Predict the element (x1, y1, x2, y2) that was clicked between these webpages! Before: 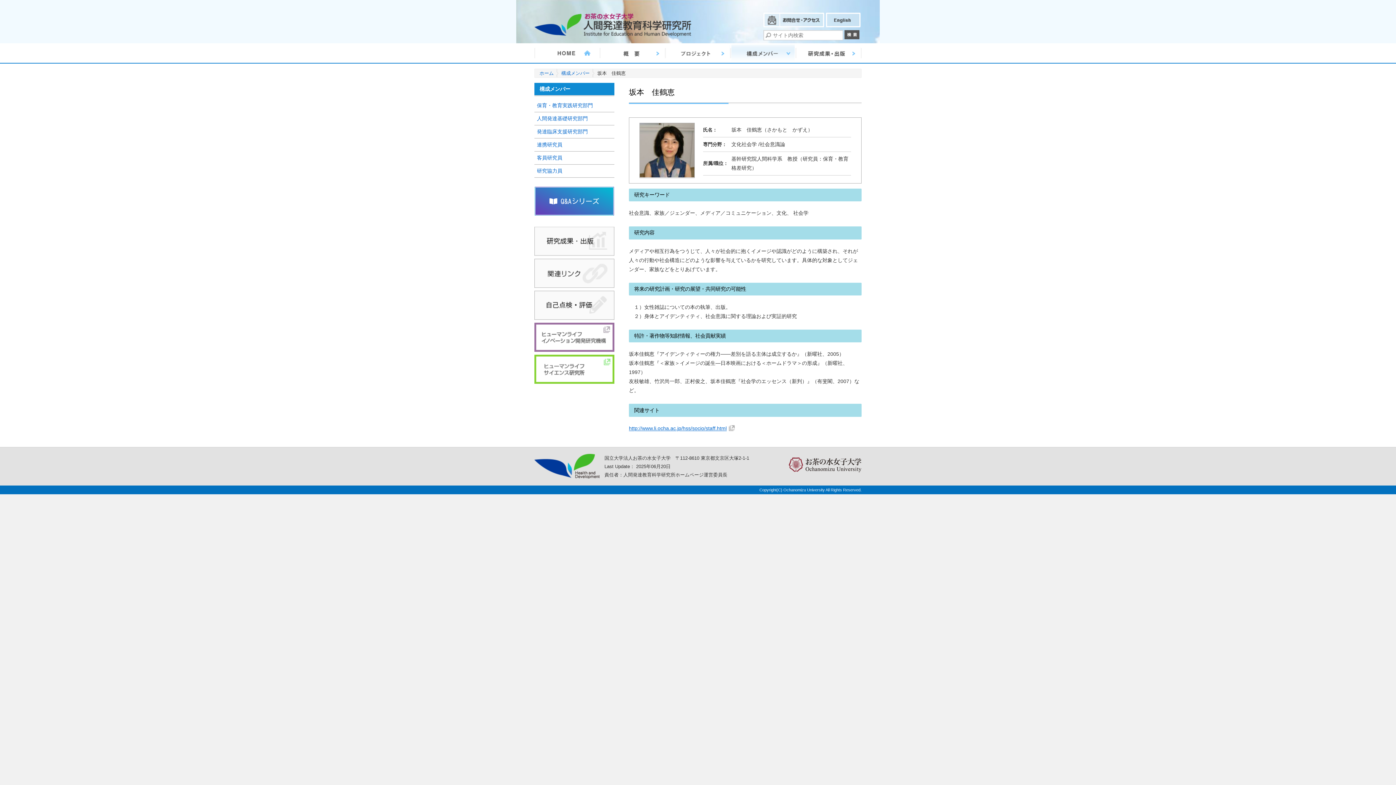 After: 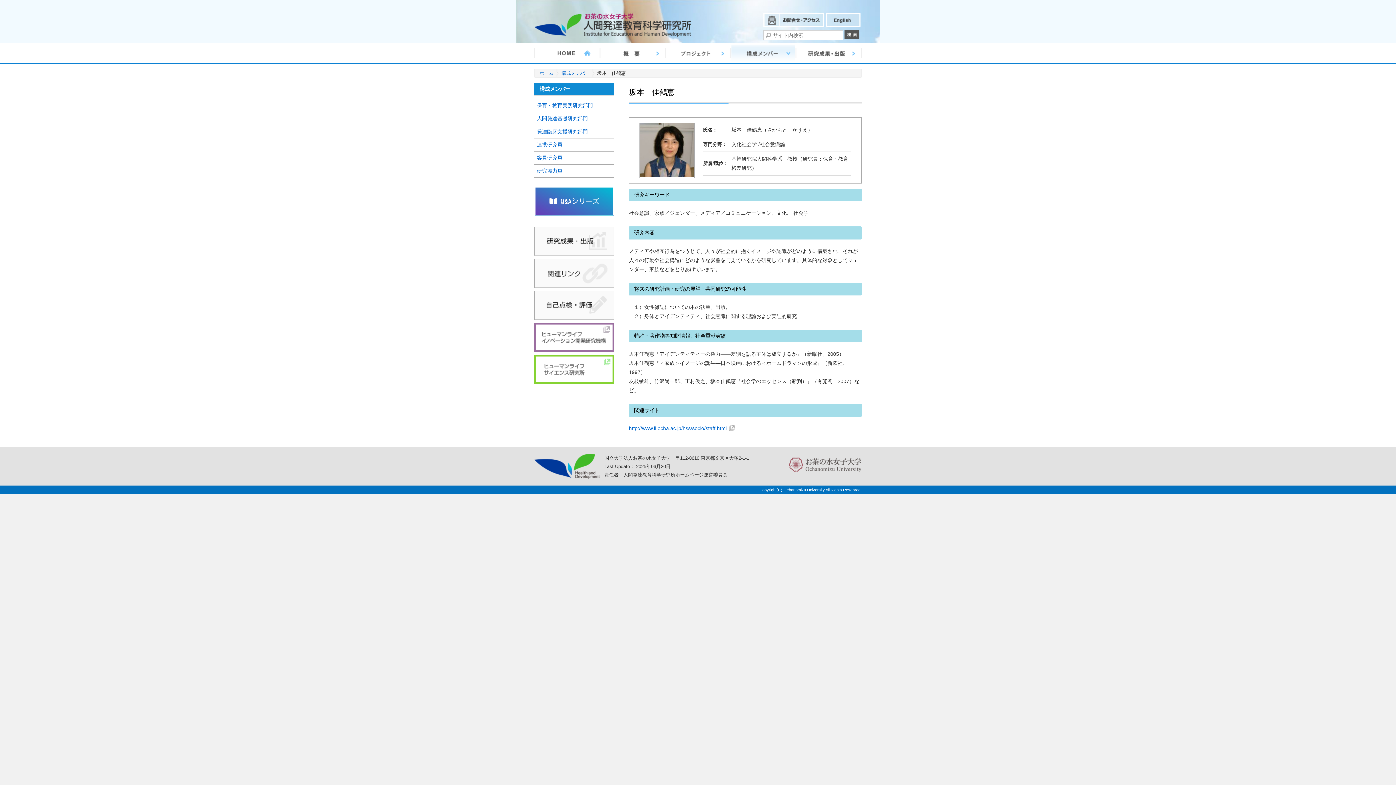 Action: bbox: (789, 467, 861, 473)